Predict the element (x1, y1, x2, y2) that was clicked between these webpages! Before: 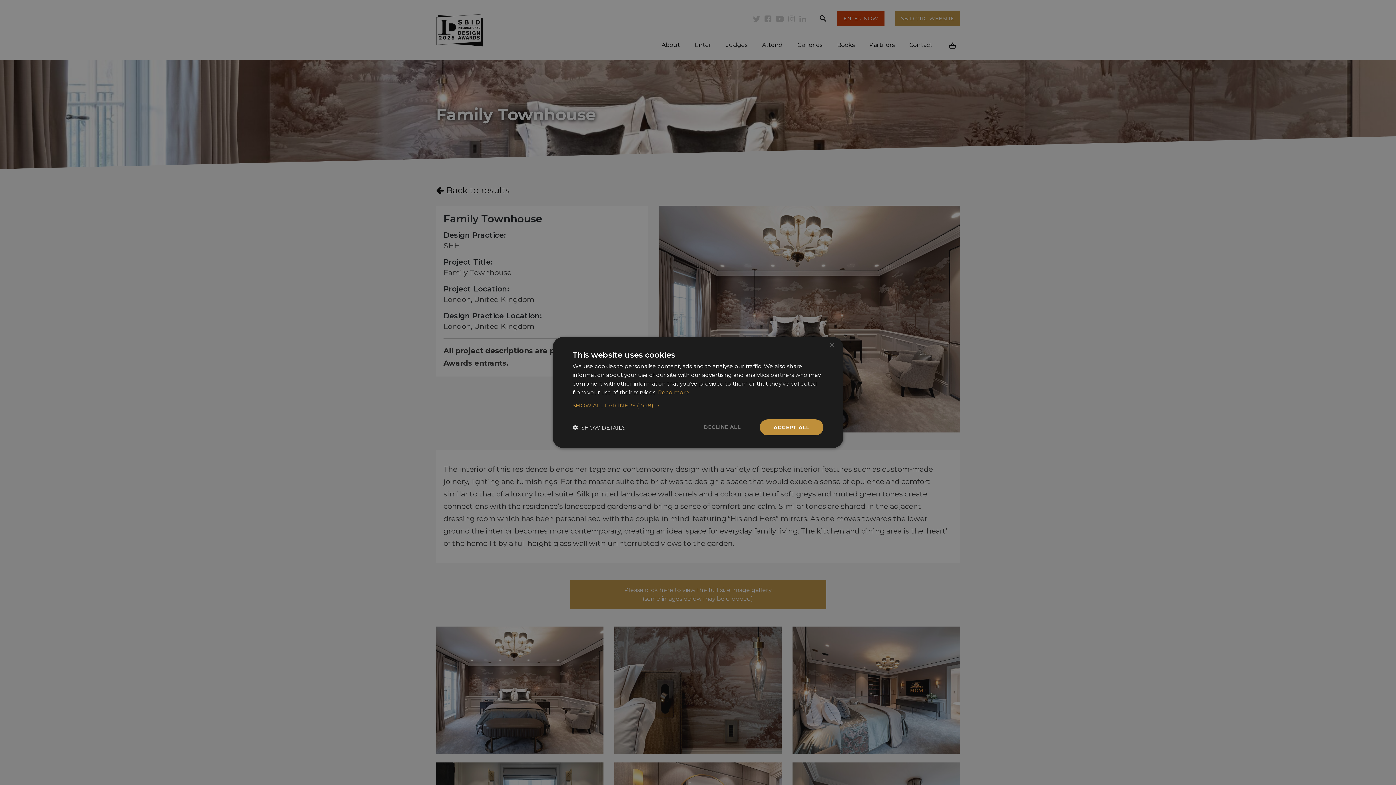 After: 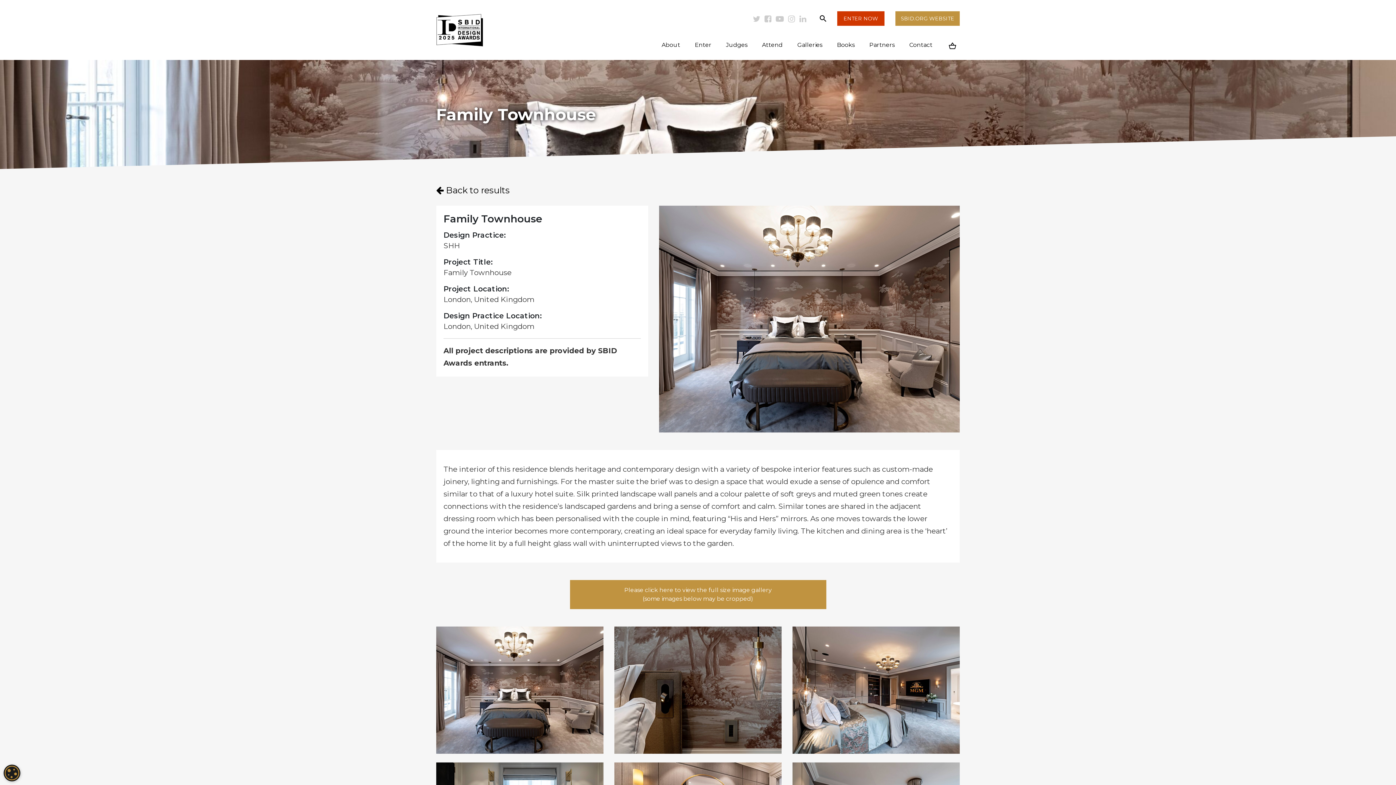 Action: bbox: (760, 419, 823, 435) label: ACCEPT ALL